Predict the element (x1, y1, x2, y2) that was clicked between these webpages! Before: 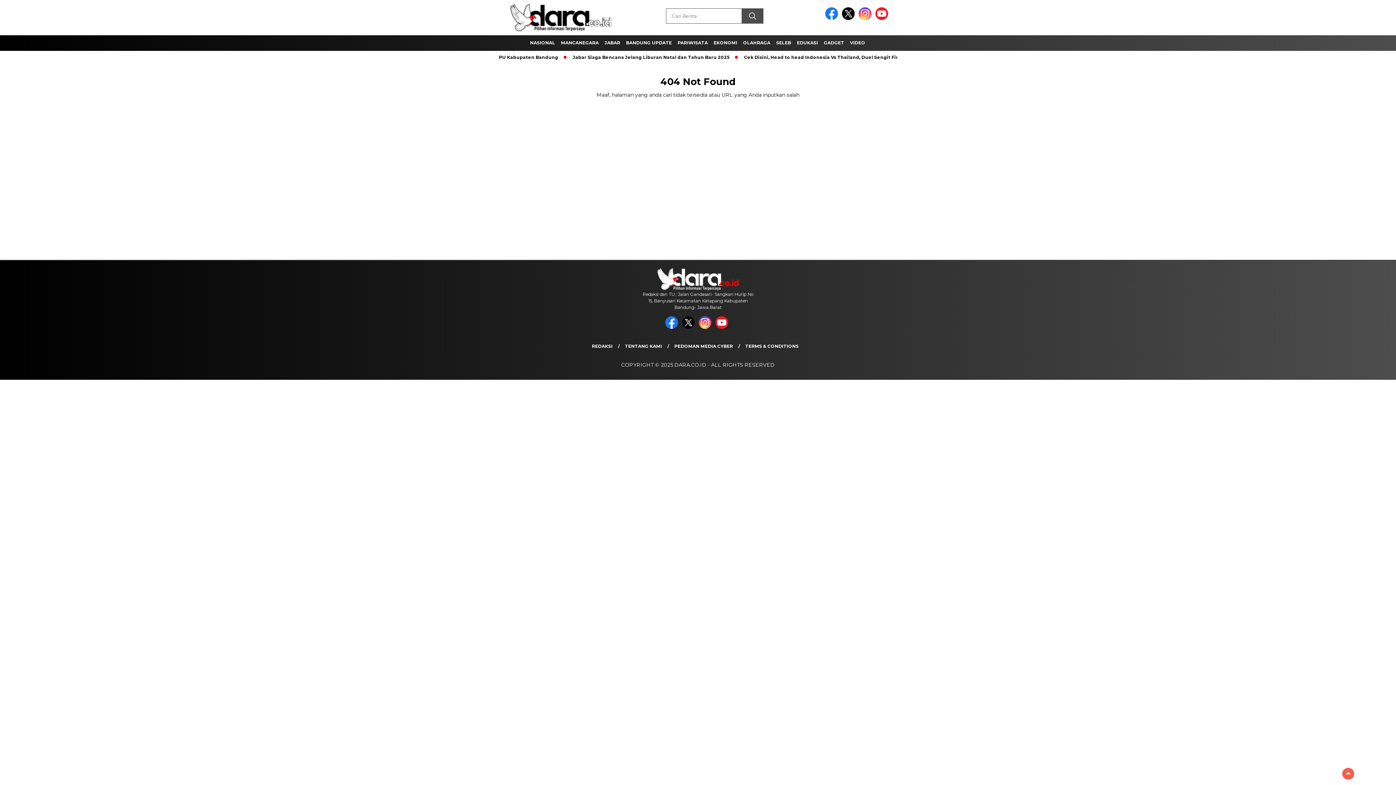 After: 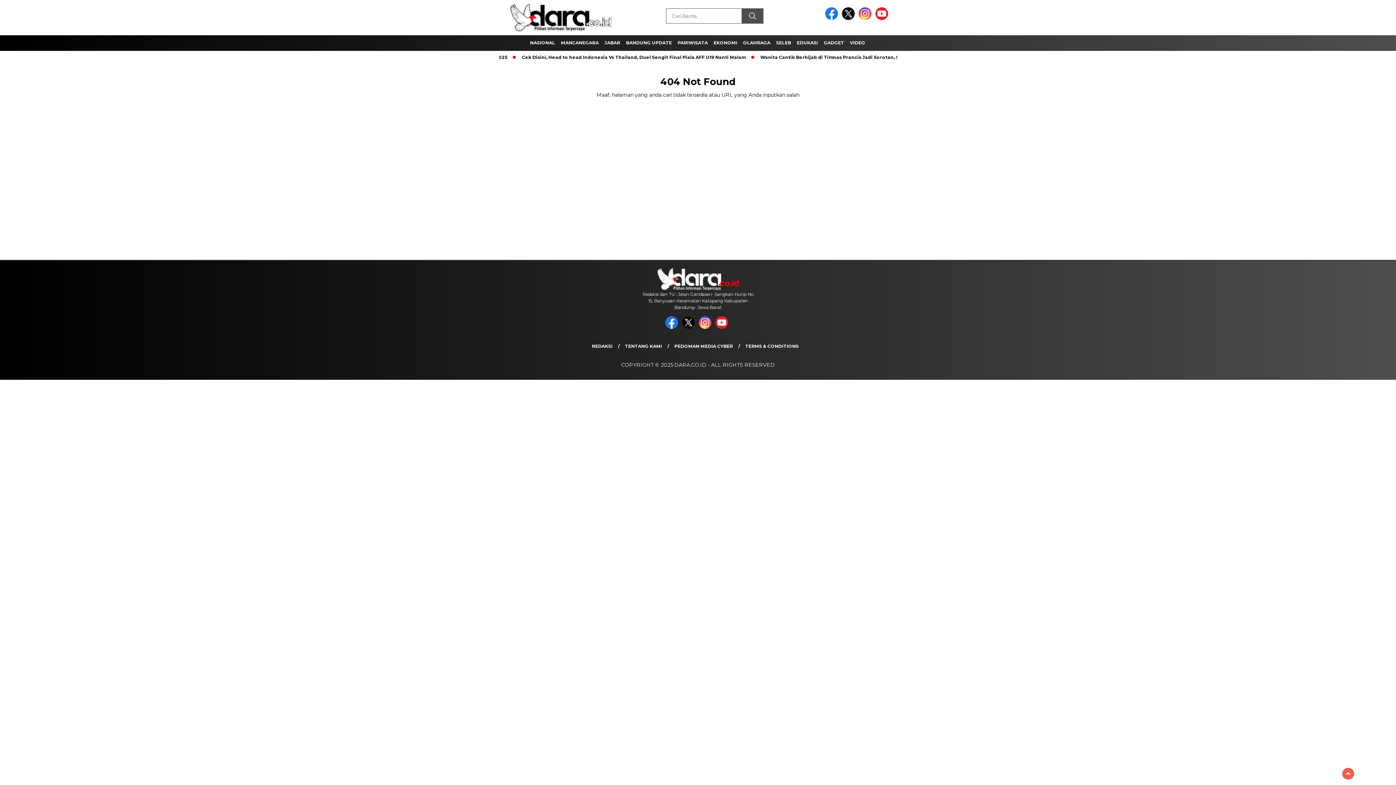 Action: bbox: (715, 324, 730, 330)